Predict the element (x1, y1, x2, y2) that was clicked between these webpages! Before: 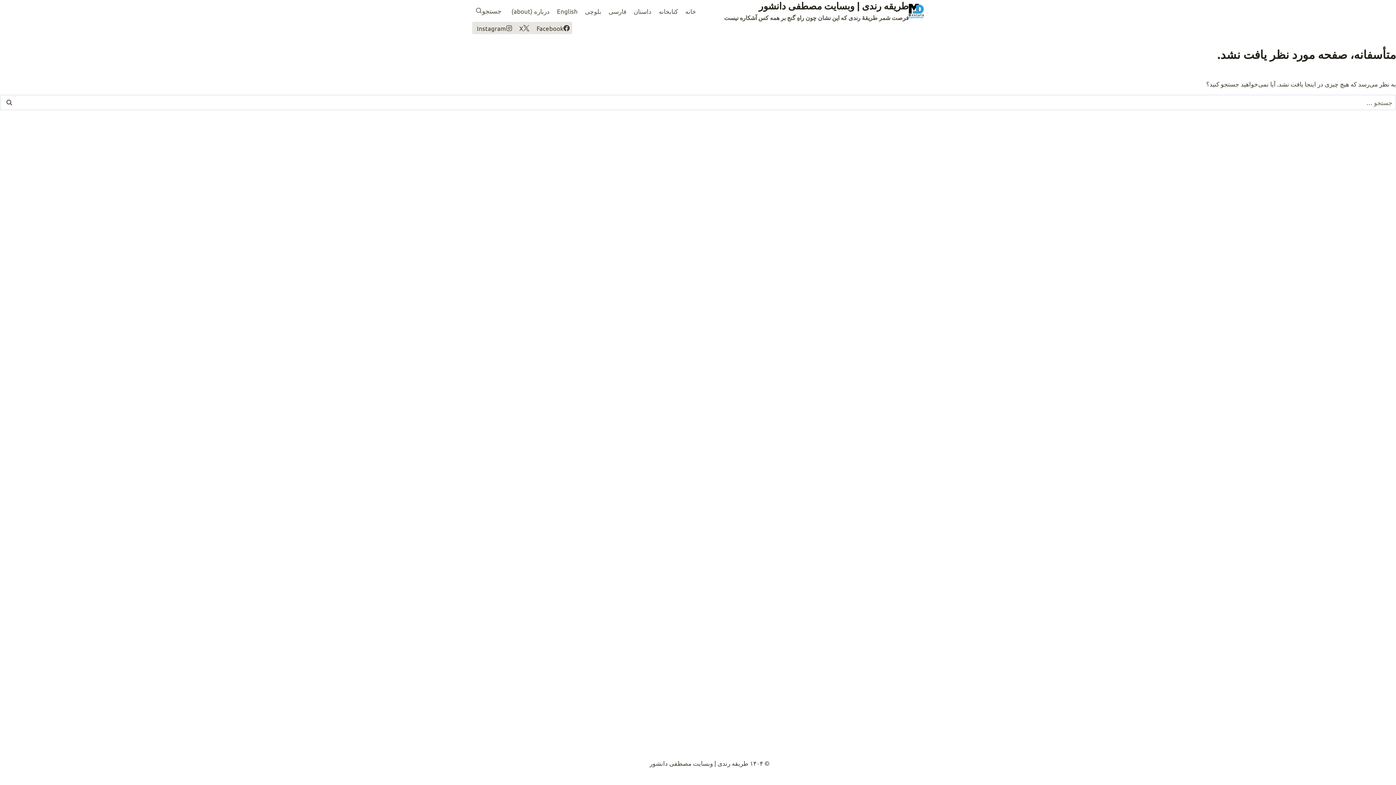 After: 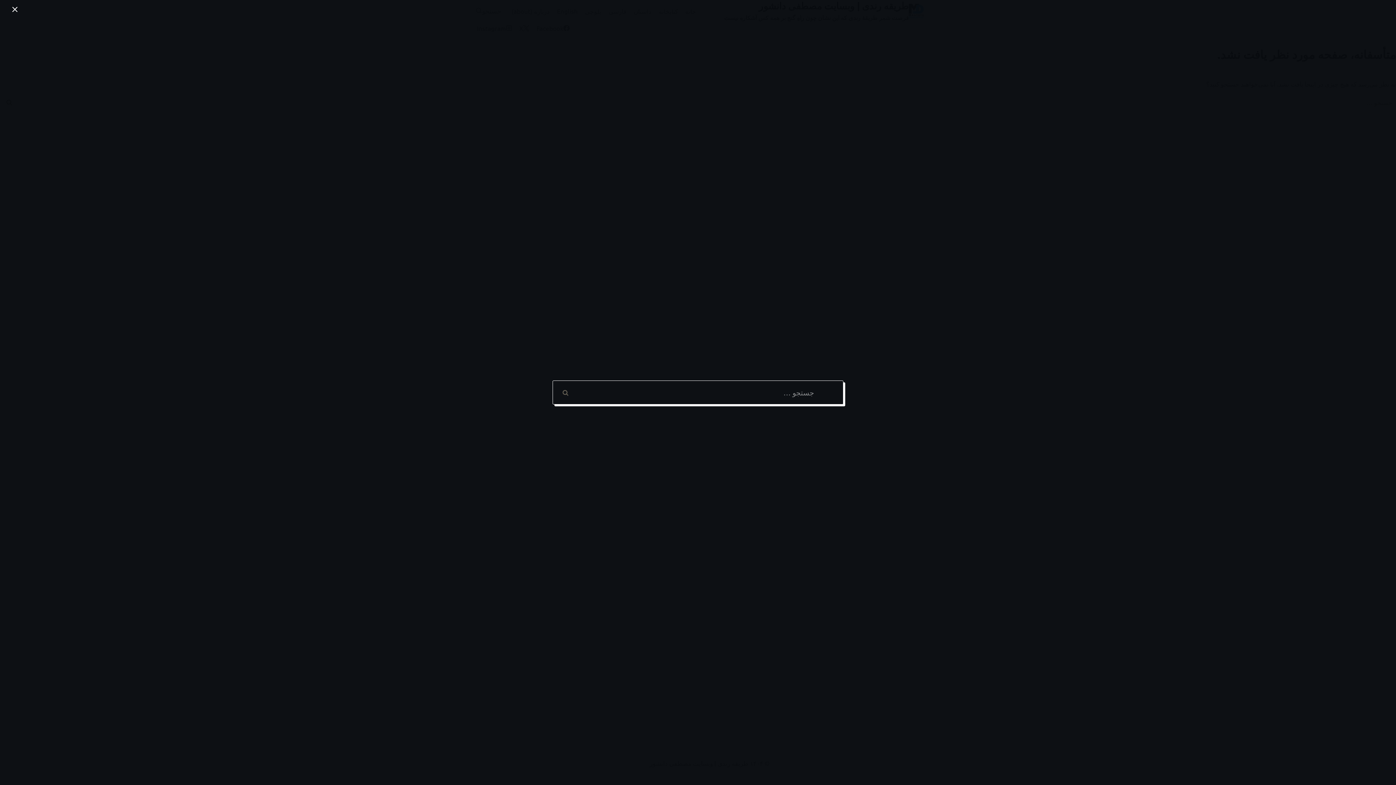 Action: bbox: (472, 2, 506, 19) label: مشاهده فرم جستجو